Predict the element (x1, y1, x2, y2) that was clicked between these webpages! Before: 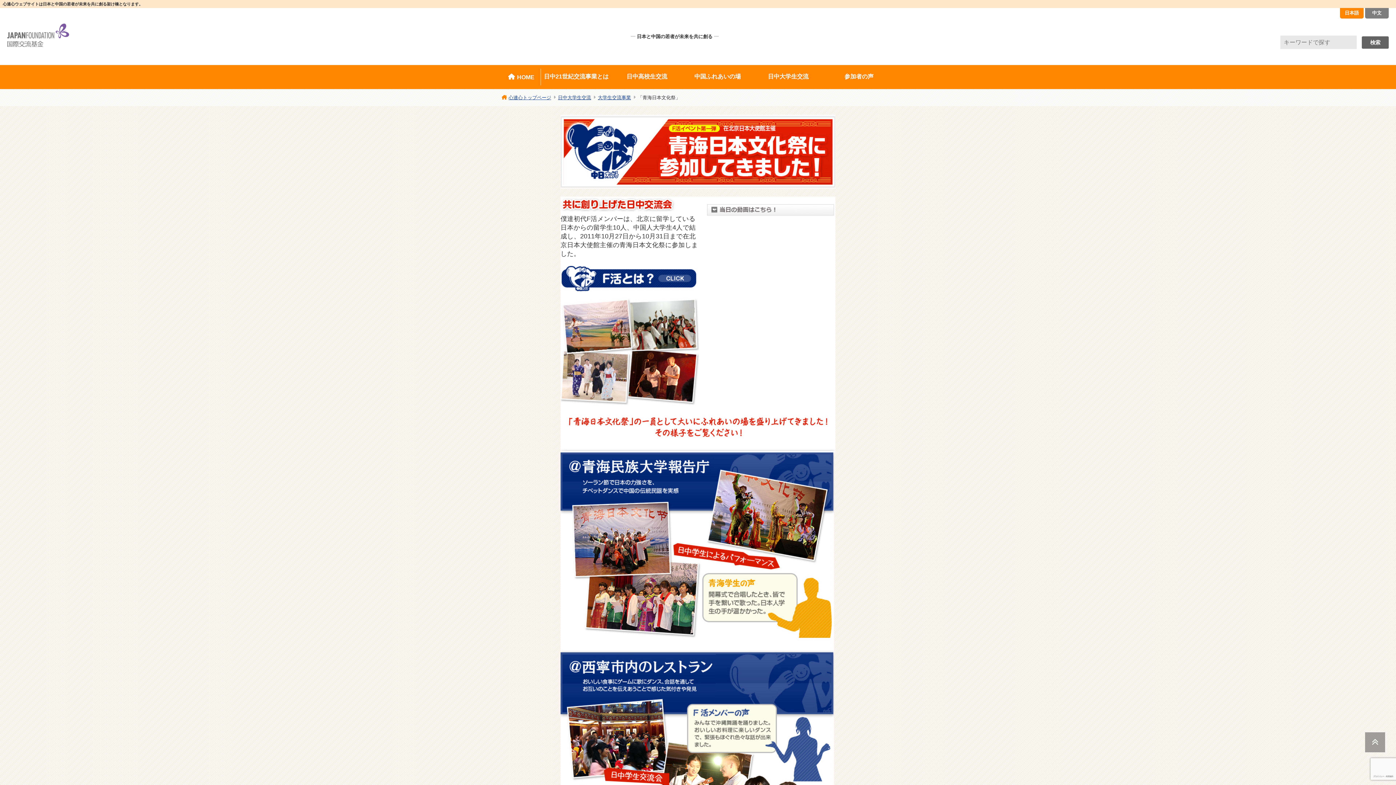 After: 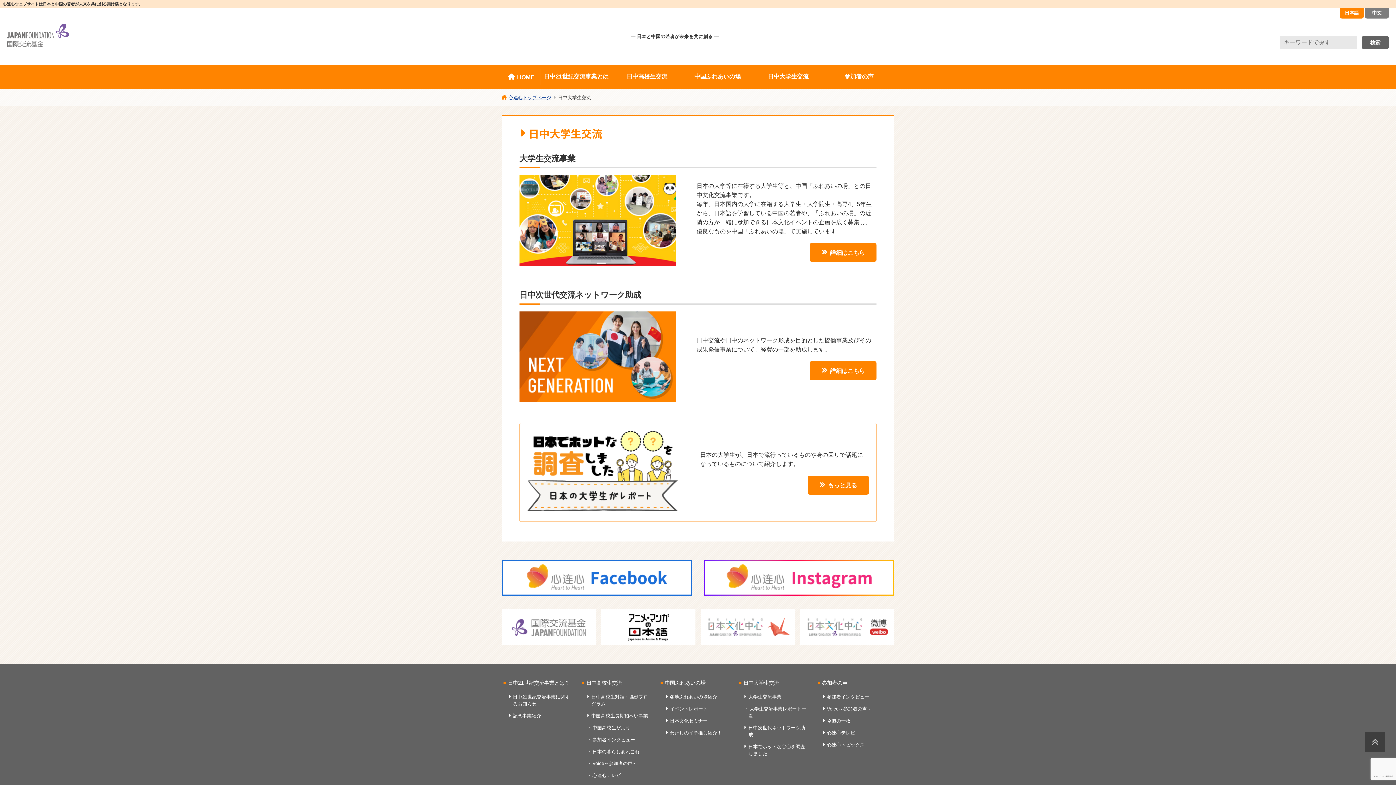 Action: bbox: (753, 65, 823, 88) label: 日中大学生交流